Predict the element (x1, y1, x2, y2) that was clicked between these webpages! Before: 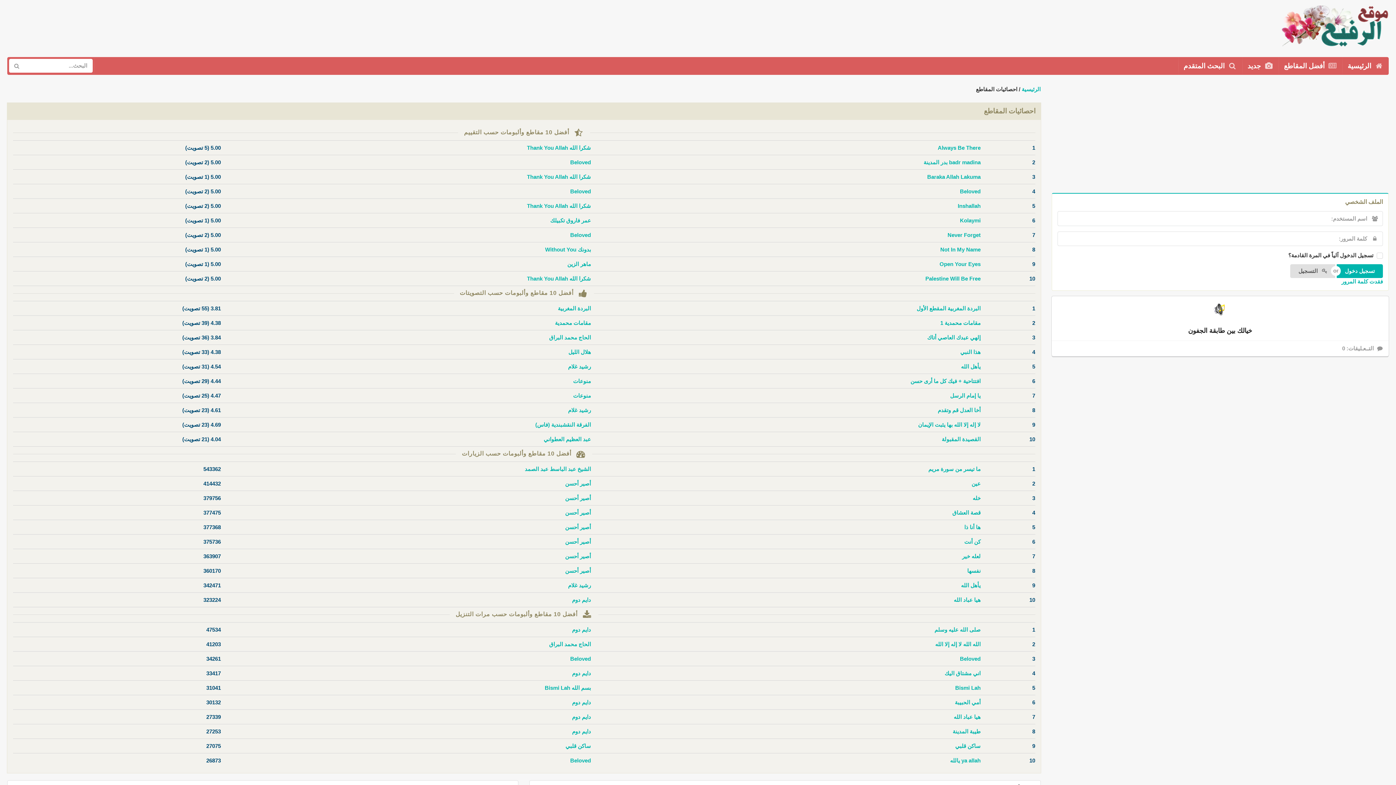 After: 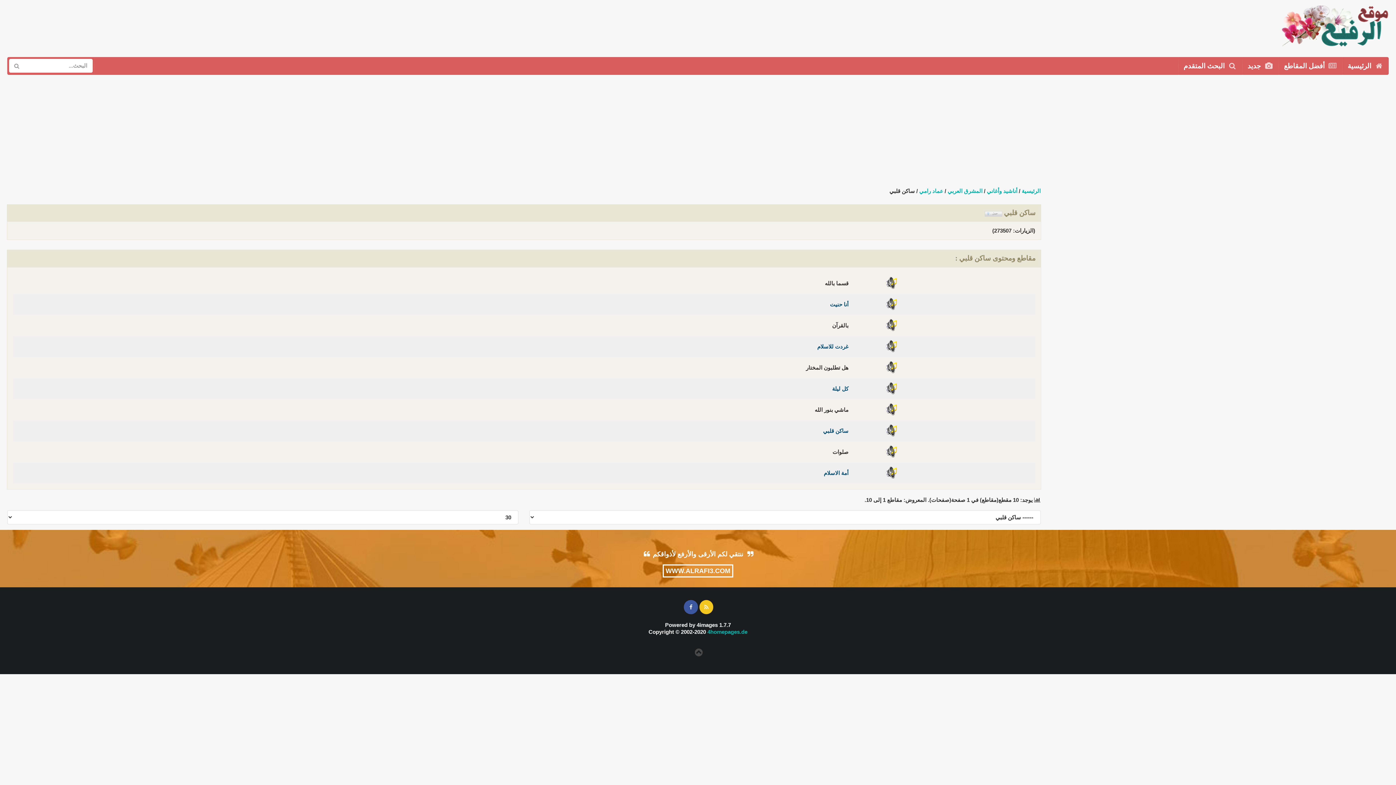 Action: label: ساكن قلبي bbox: (565, 743, 591, 749)